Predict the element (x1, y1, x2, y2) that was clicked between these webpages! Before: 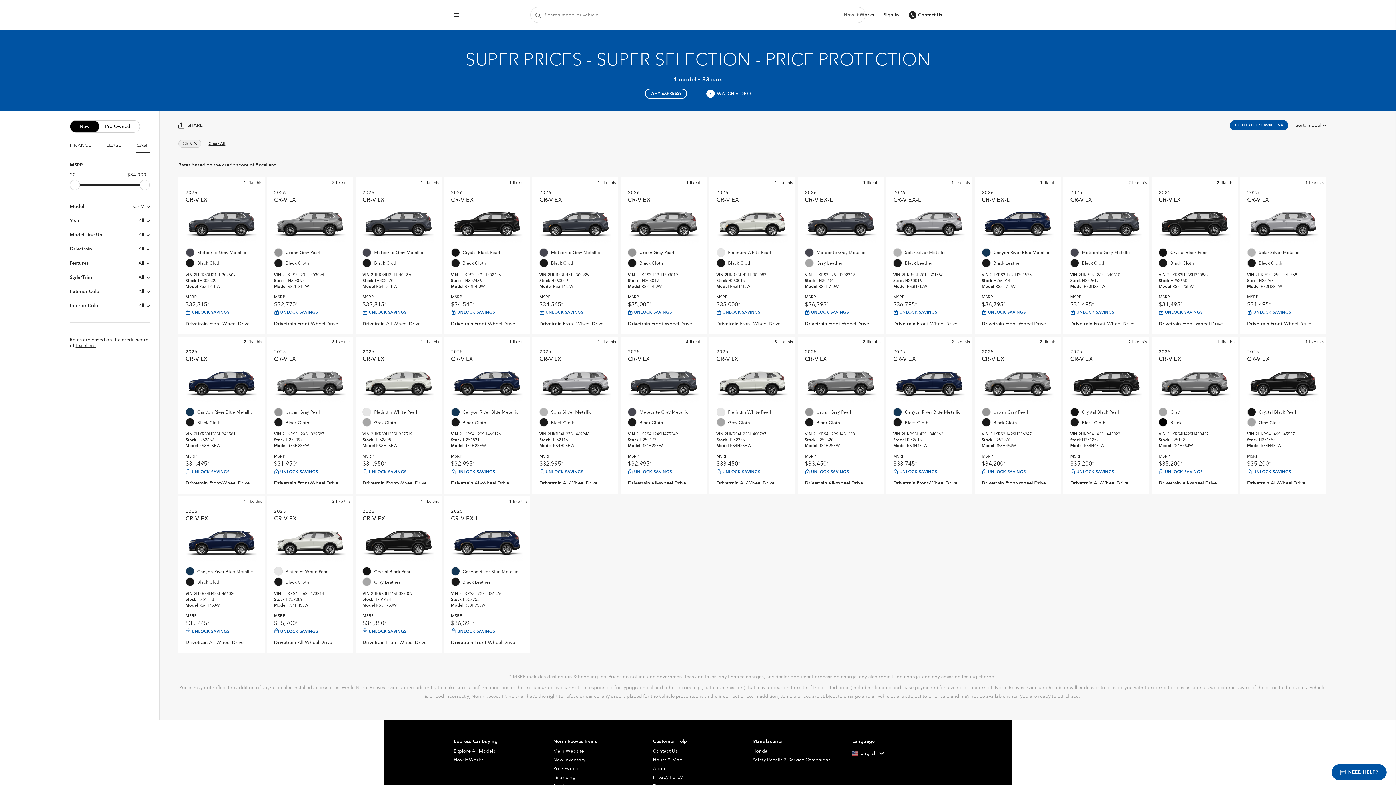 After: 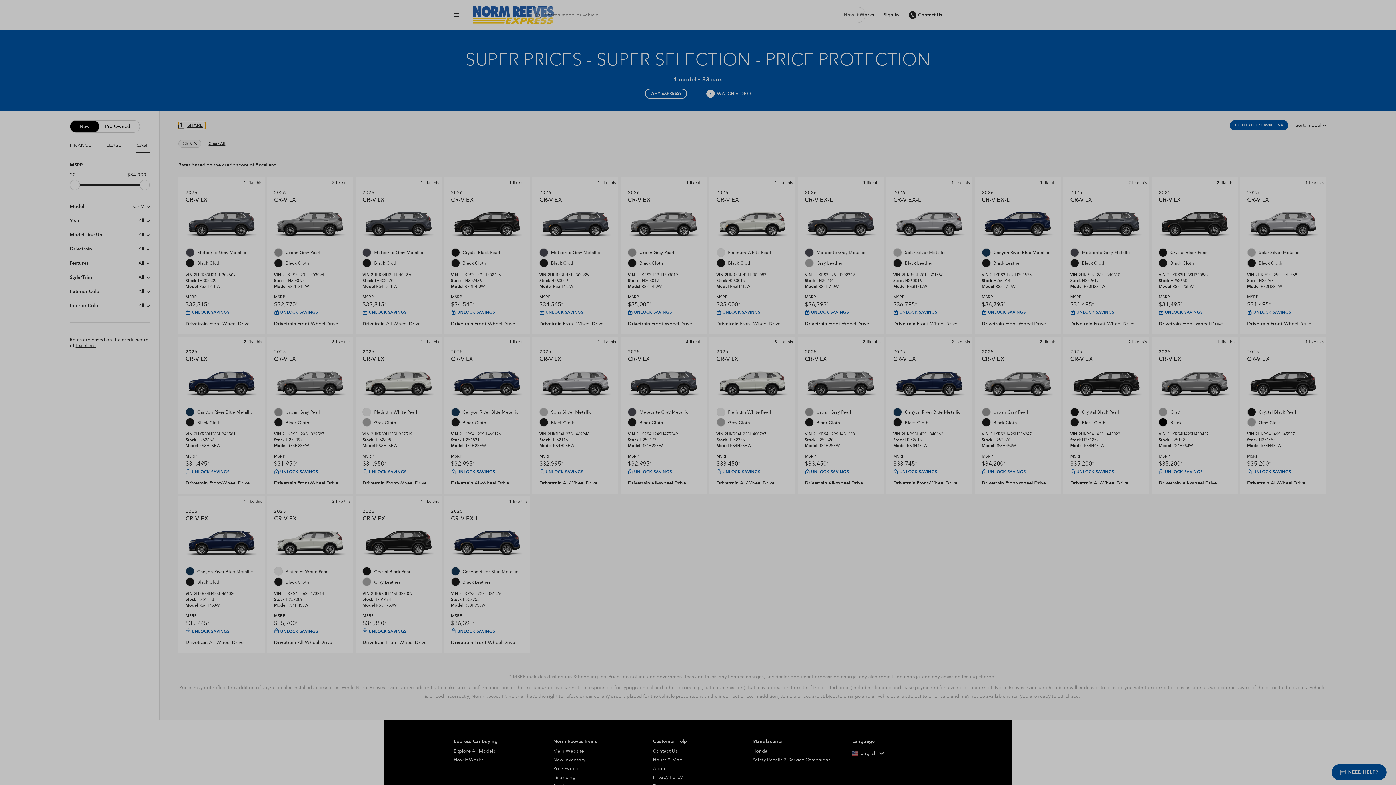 Action: label: SHARE bbox: (178, 122, 205, 128)